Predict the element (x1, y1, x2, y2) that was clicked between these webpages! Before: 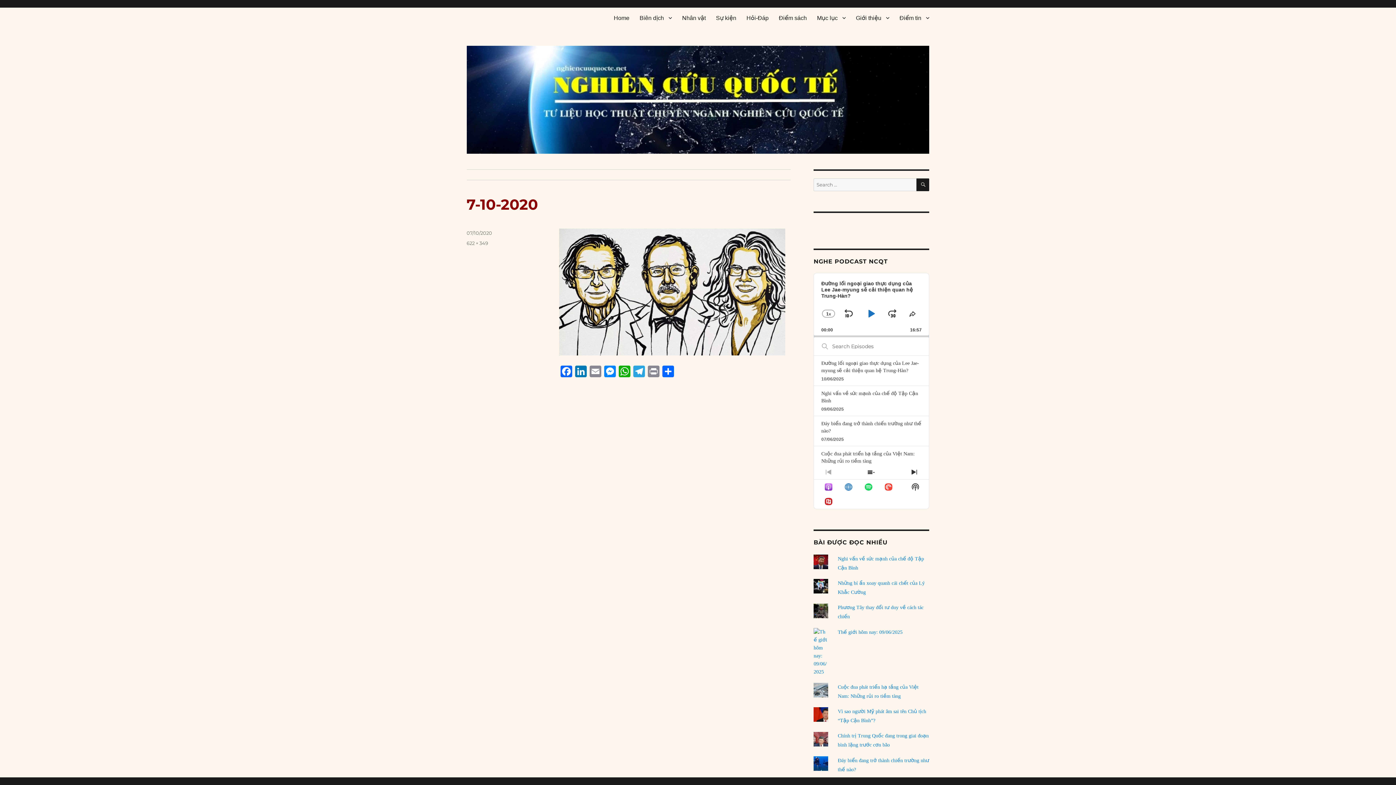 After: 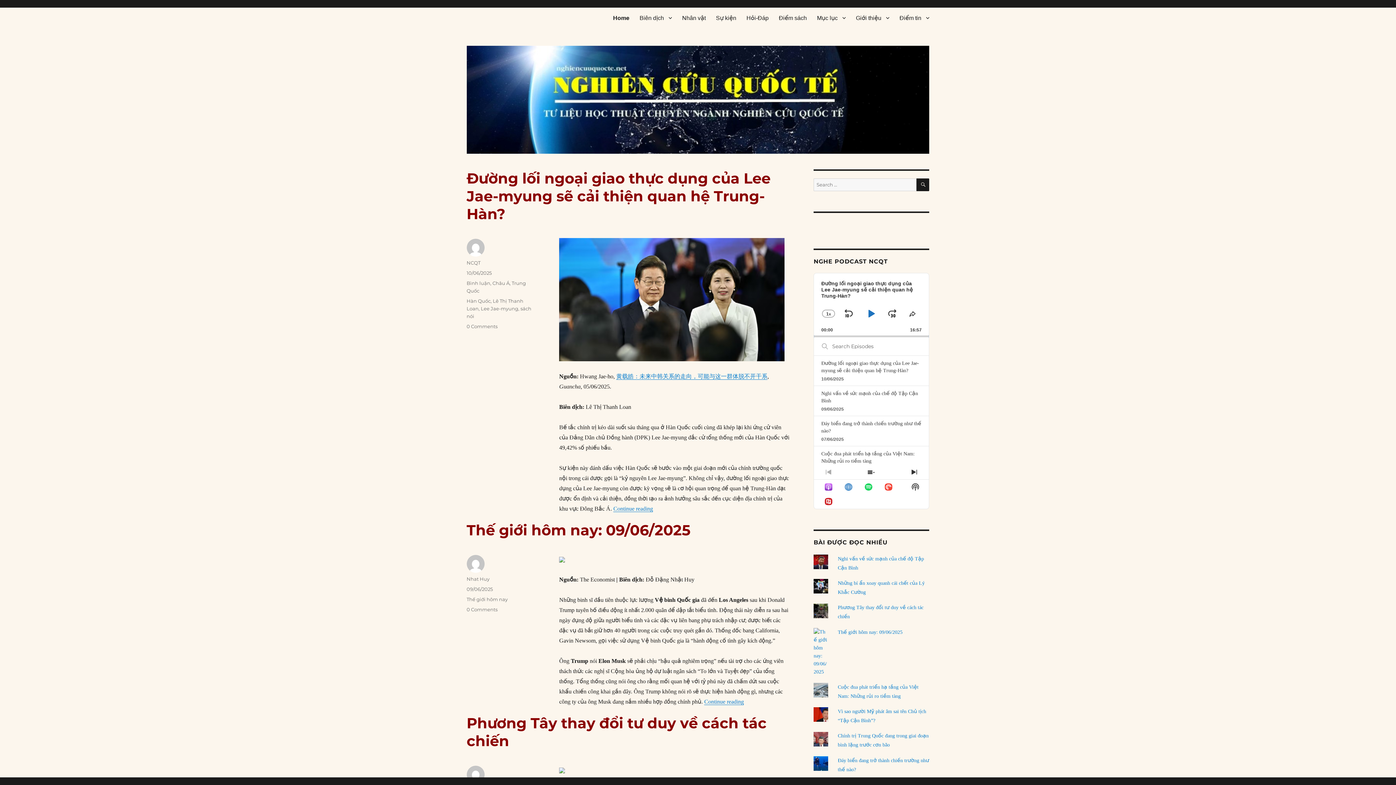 Action: bbox: (466, 45, 929, 153)